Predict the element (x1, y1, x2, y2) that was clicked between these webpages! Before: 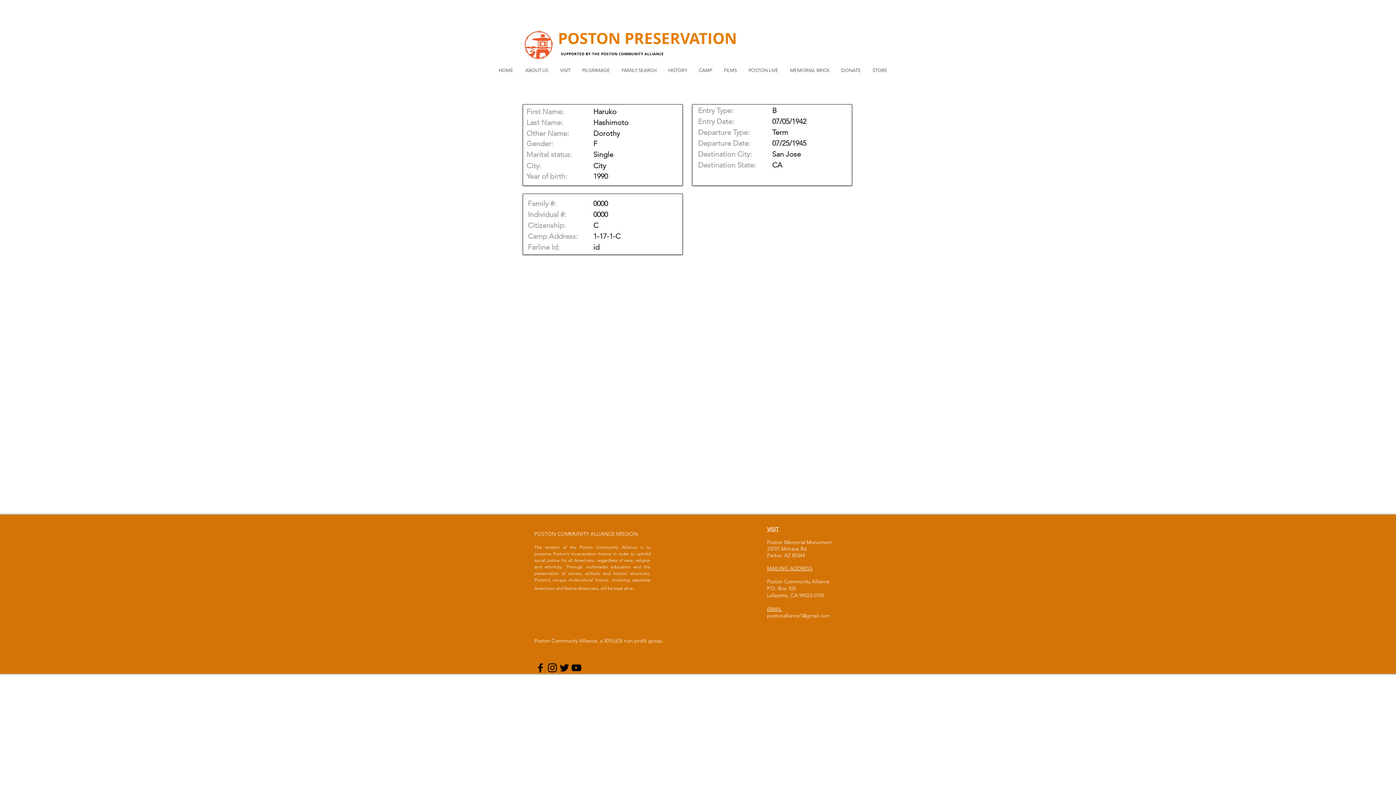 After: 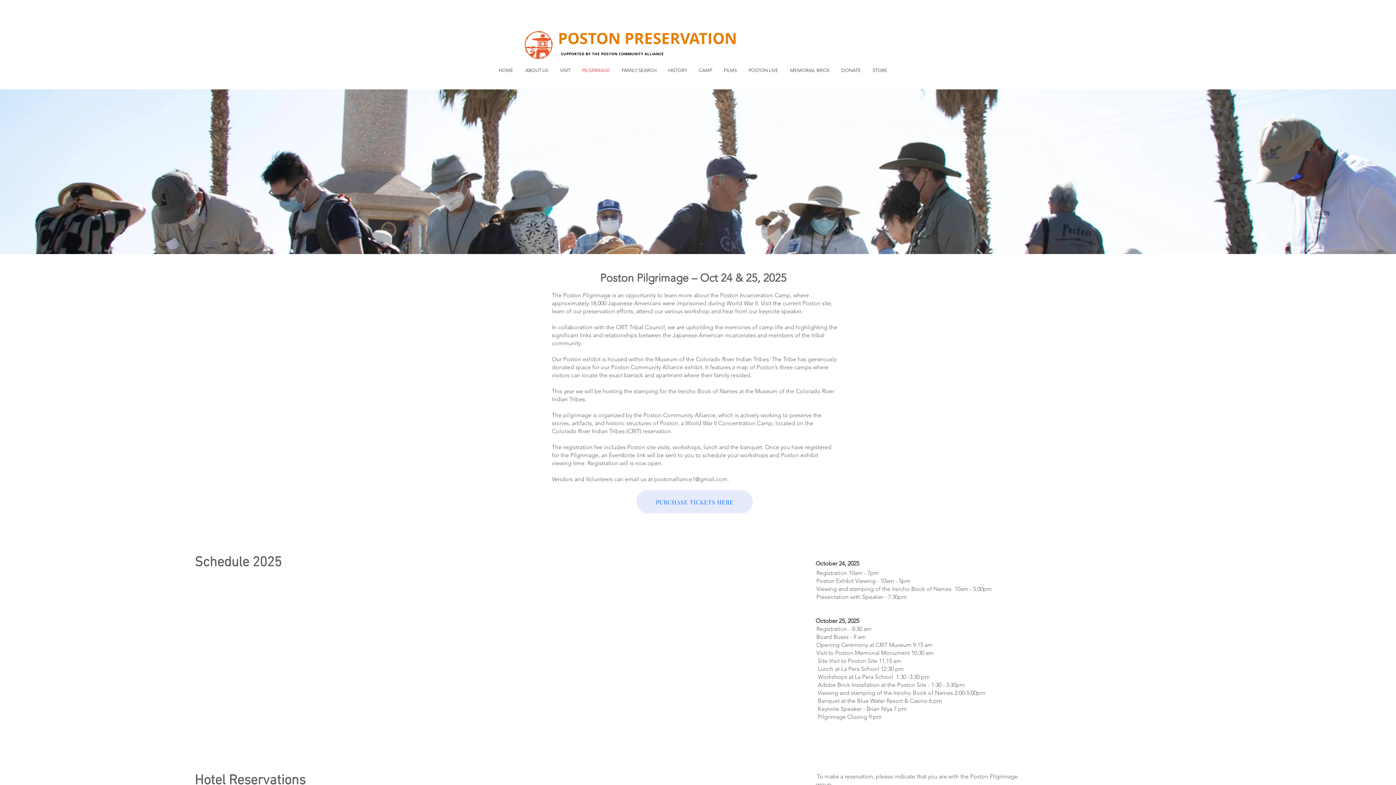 Action: bbox: (576, 51, 616, 89) label: PILGRIMAGE